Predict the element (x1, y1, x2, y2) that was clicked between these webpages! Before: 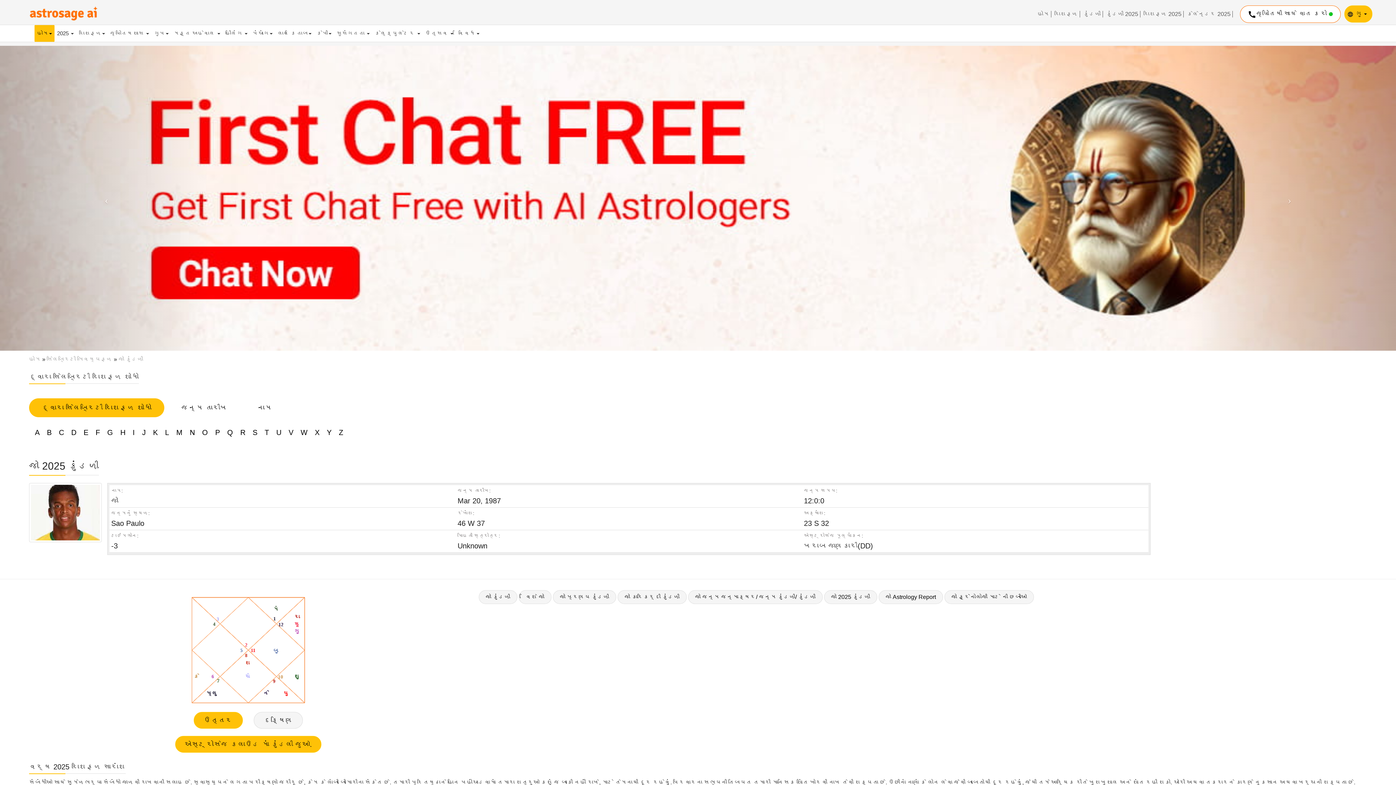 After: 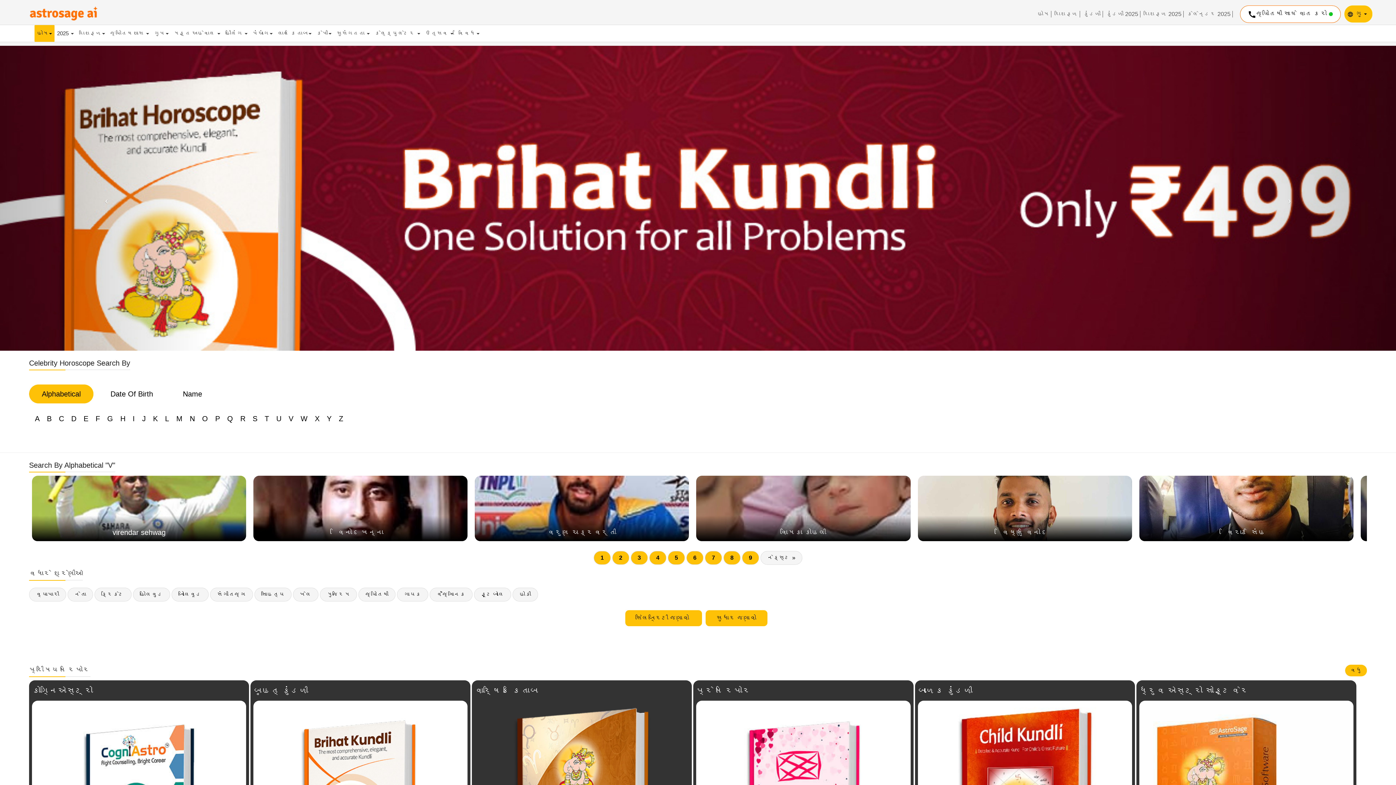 Action: label: V bbox: (285, 427, 296, 438)